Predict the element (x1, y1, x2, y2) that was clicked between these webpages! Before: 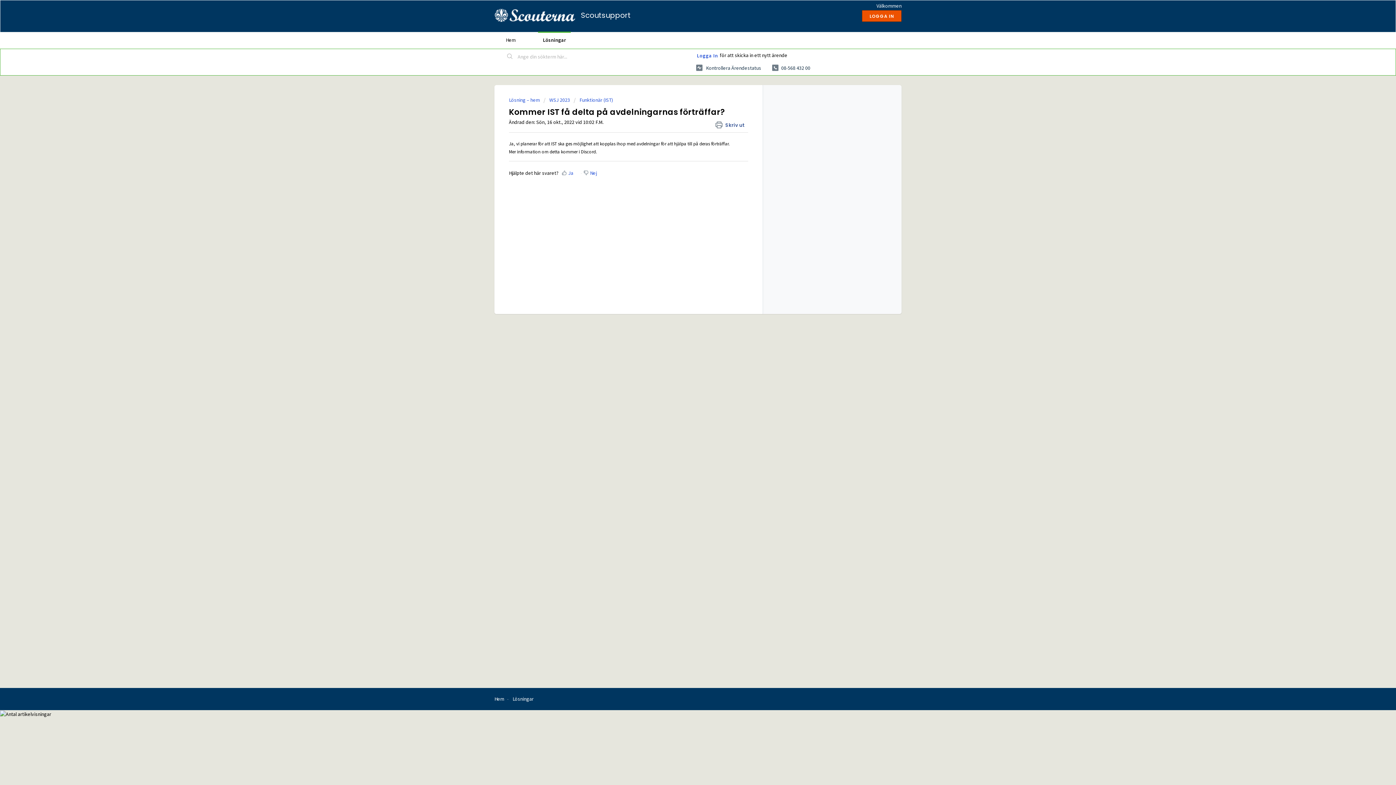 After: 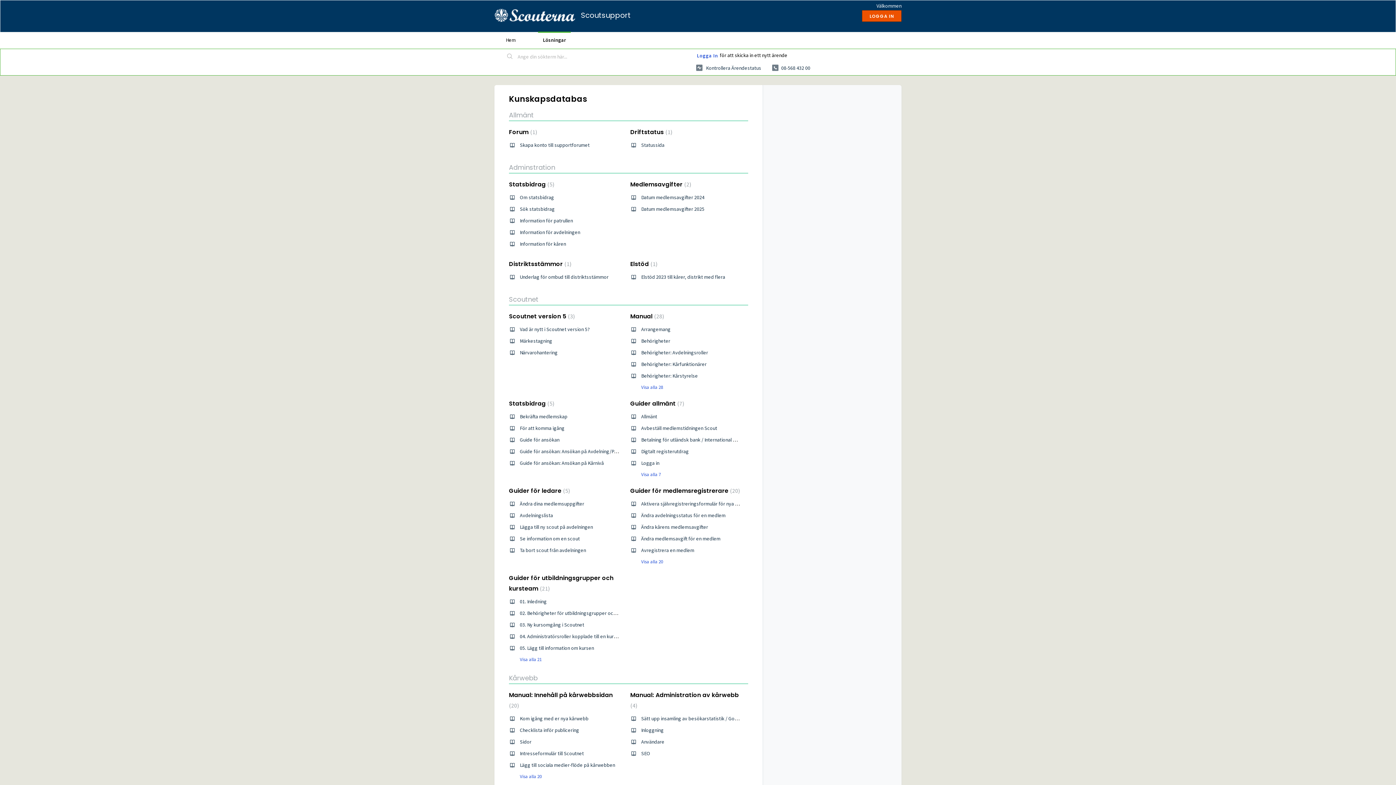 Action: bbox: (538, 31, 570, 48) label: Lösningar